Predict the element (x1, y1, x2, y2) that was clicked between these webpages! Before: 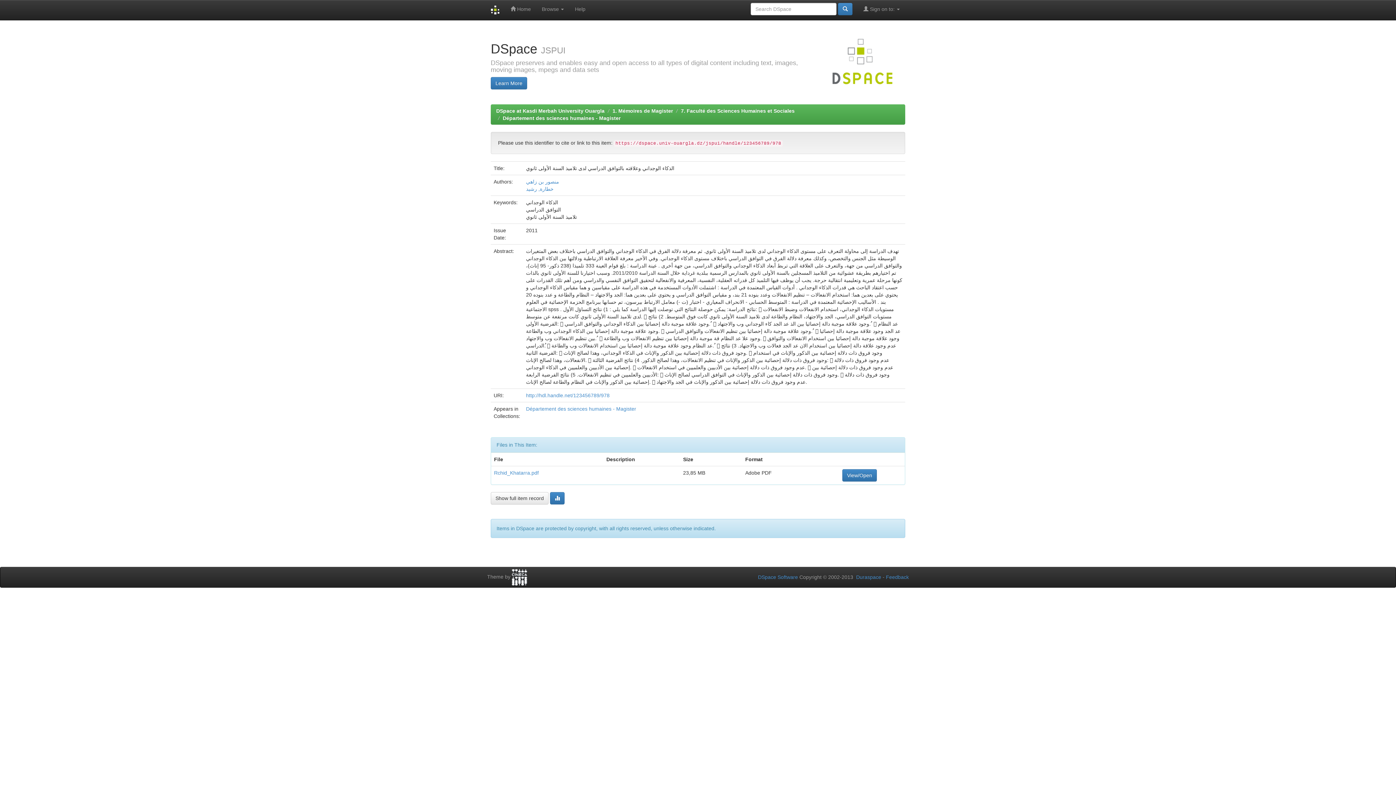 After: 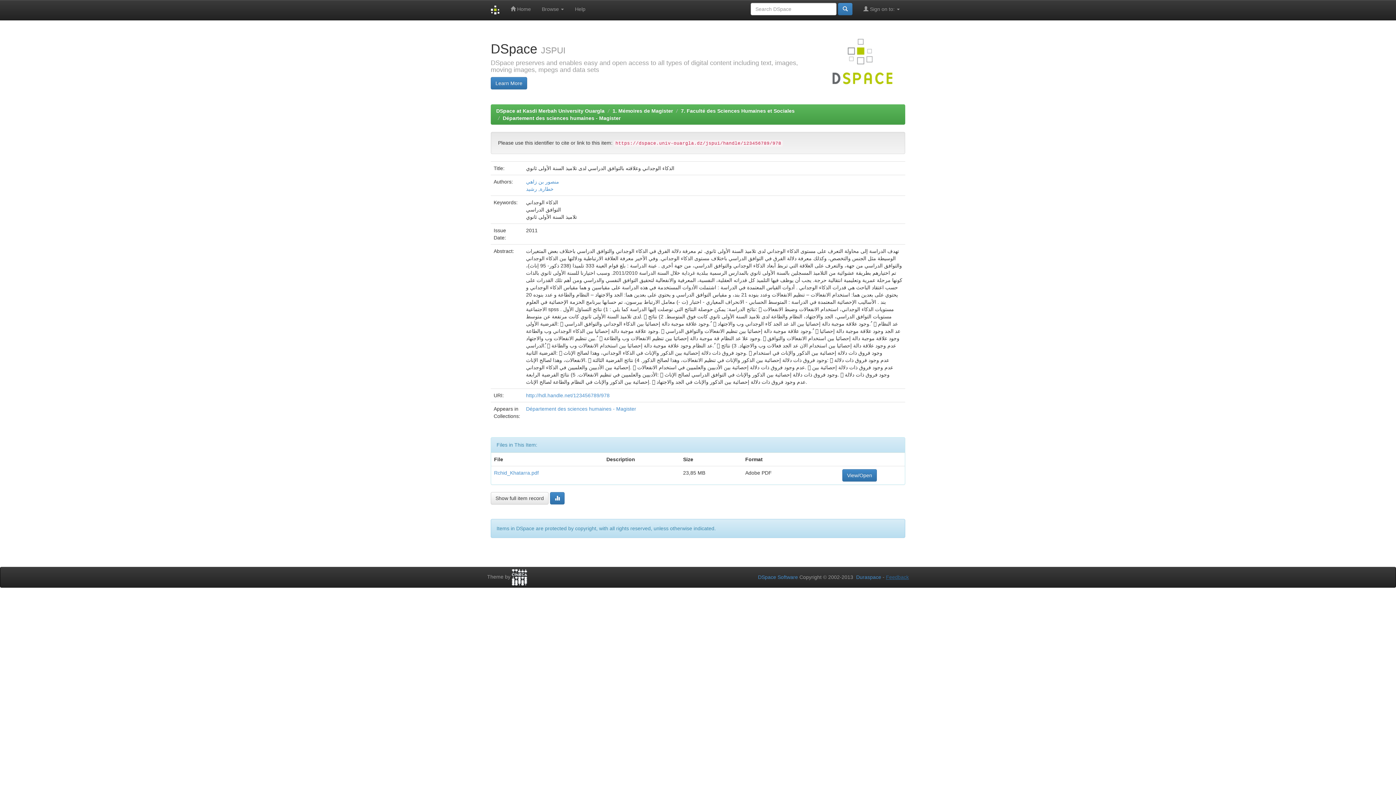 Action: bbox: (886, 574, 909, 580) label: Feedback